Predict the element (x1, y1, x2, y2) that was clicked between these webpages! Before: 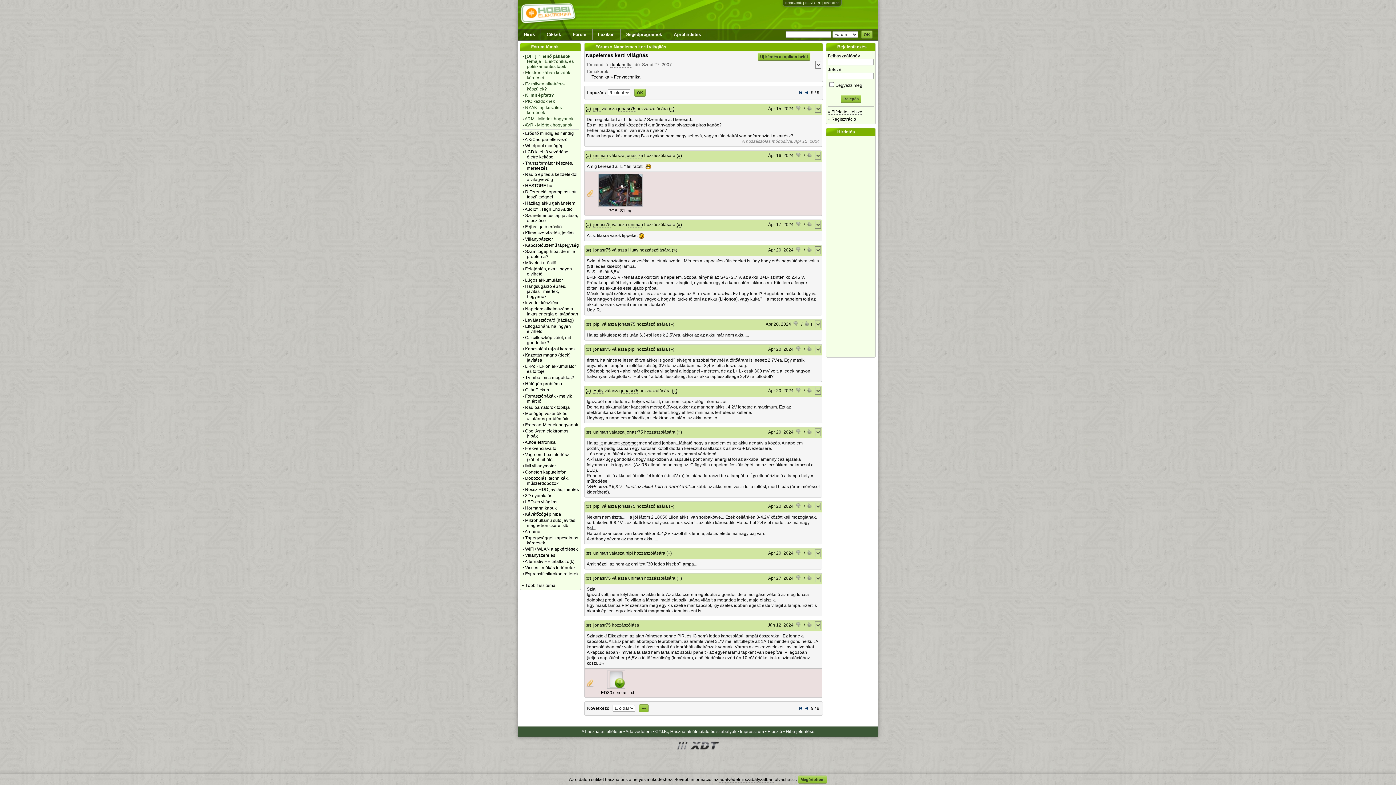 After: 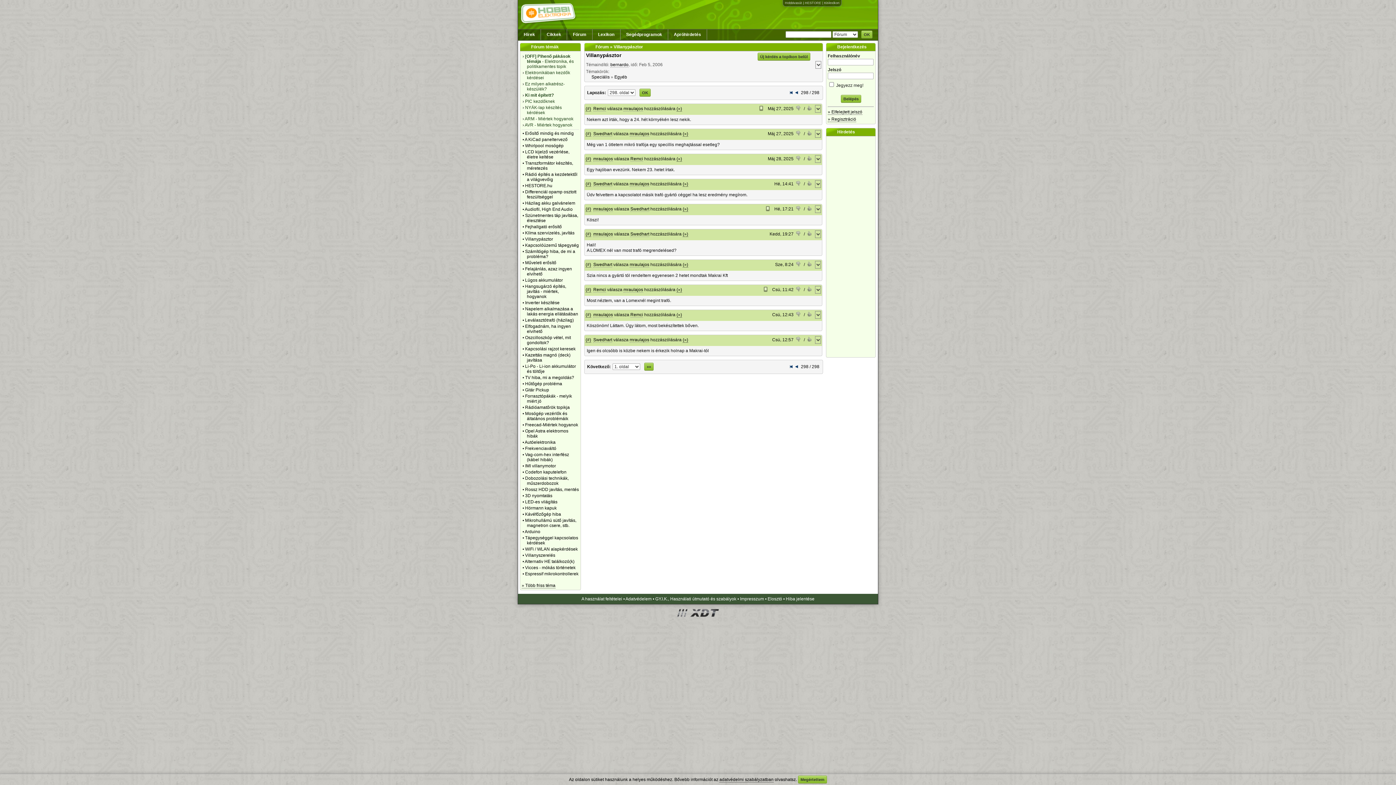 Action: label: Villanypásztor bbox: (525, 236, 553, 241)